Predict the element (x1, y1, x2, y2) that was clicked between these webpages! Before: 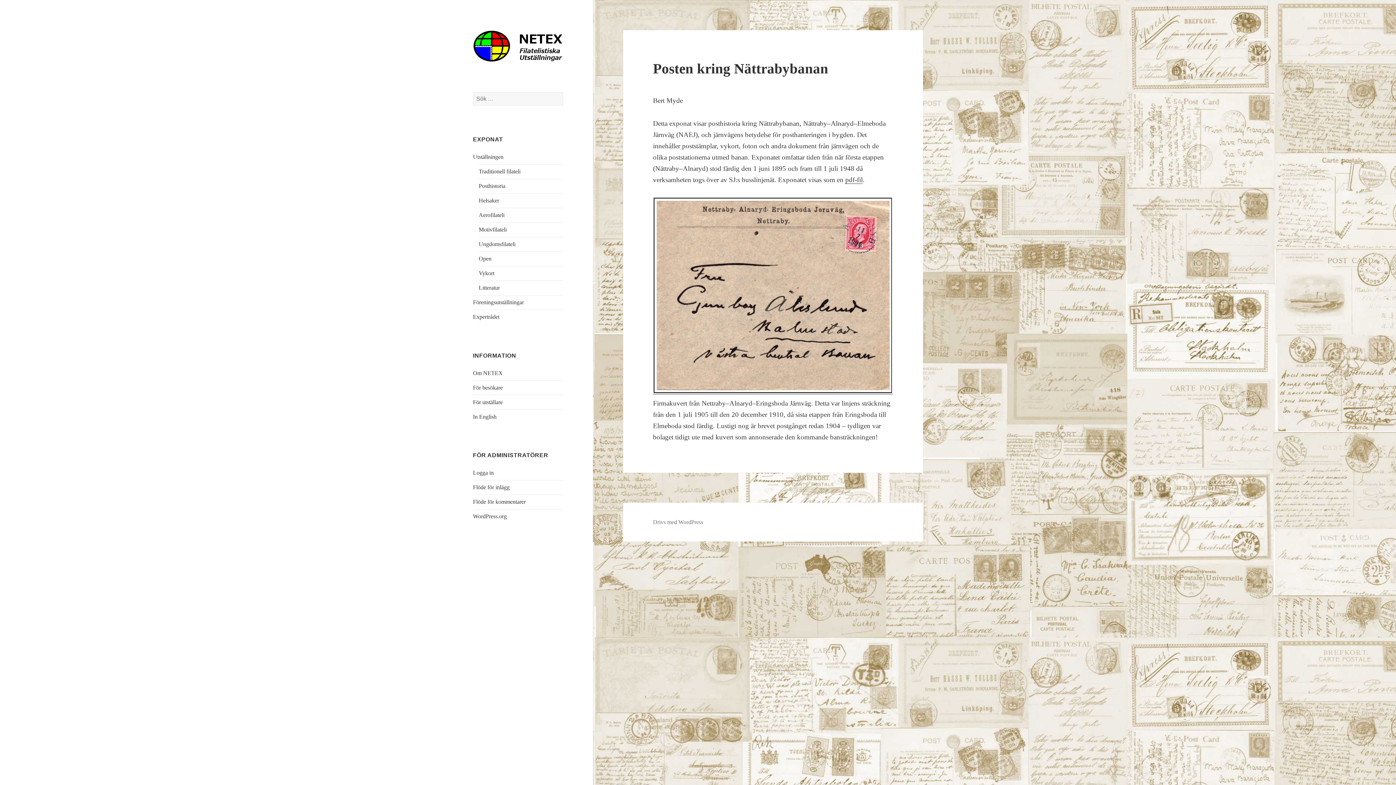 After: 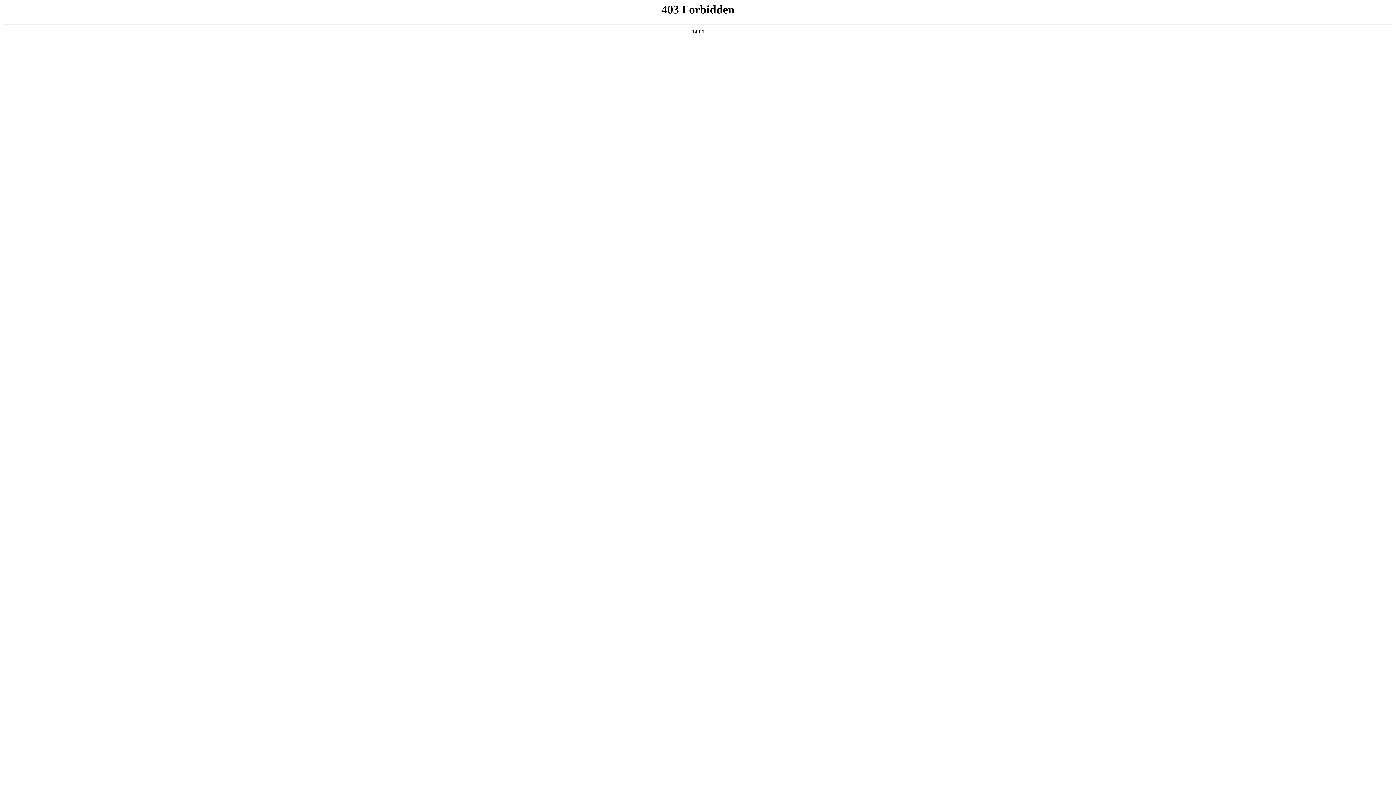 Action: bbox: (473, 513, 506, 519) label: WordPress.org